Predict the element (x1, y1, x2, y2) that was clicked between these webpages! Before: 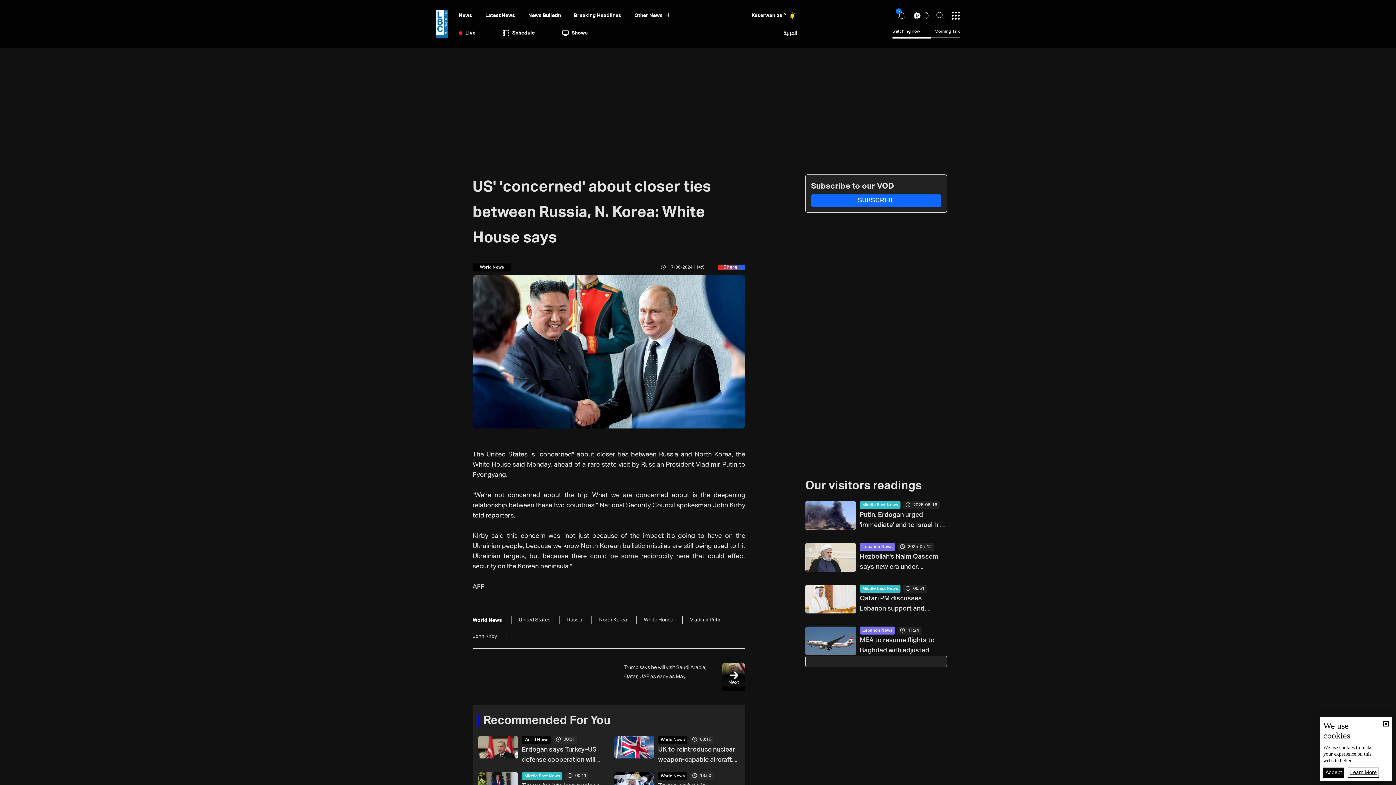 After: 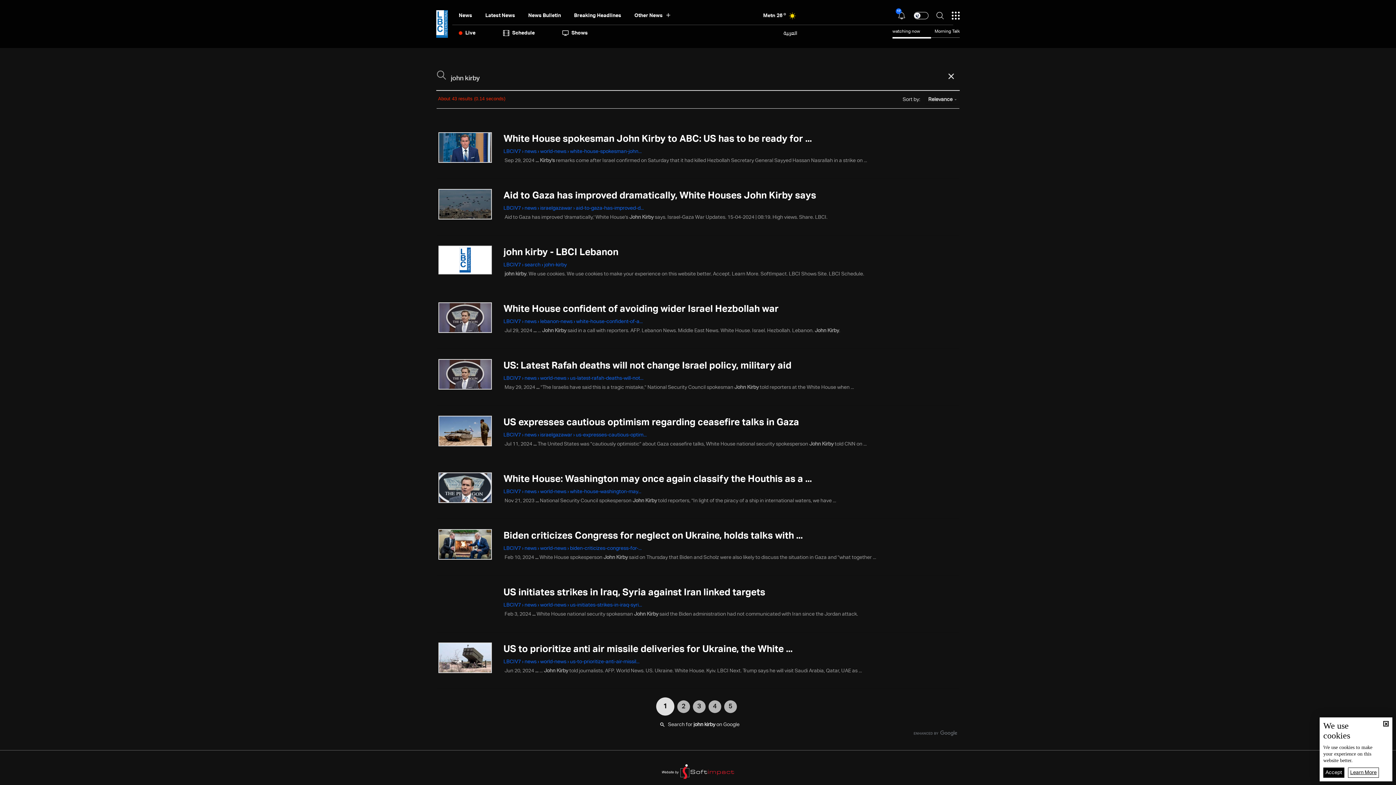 Action: bbox: (472, 633, 497, 640)